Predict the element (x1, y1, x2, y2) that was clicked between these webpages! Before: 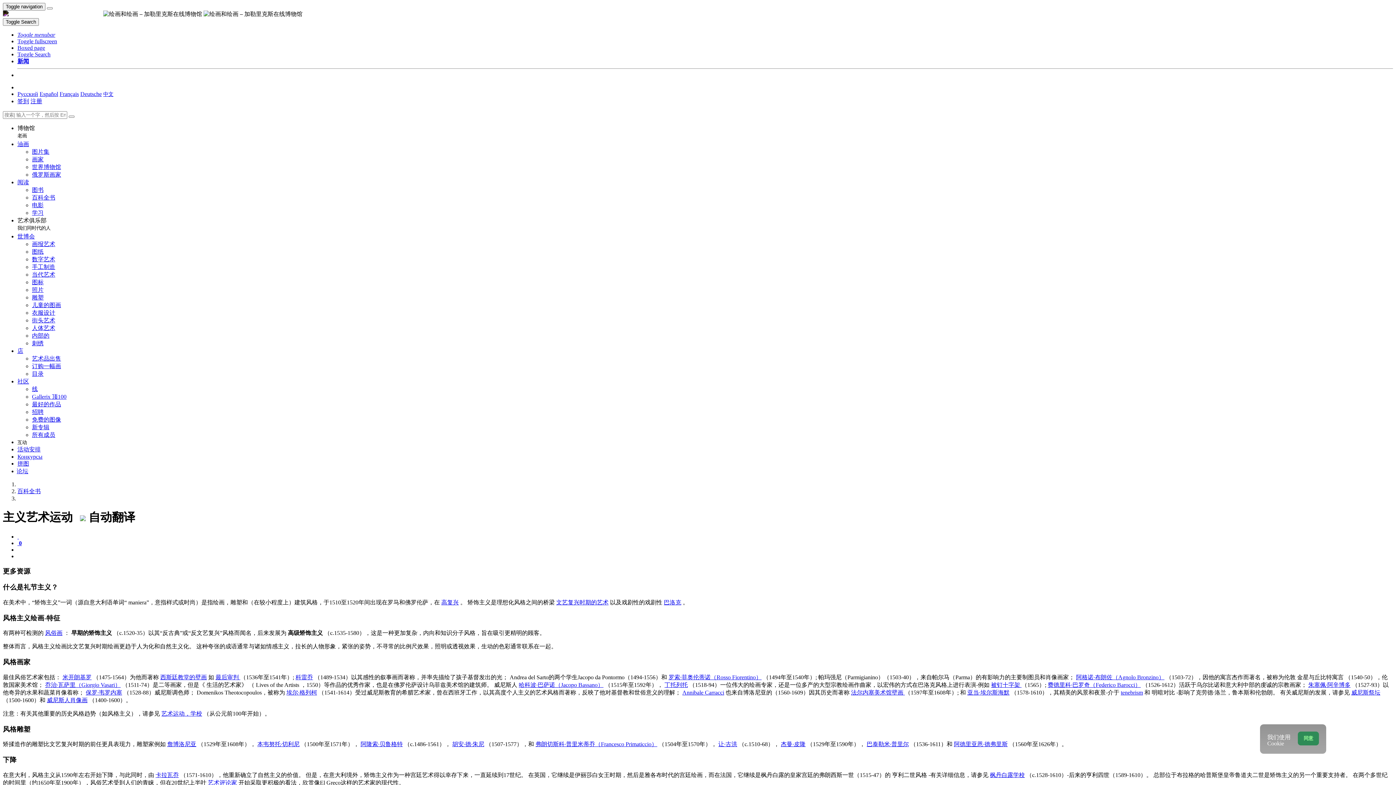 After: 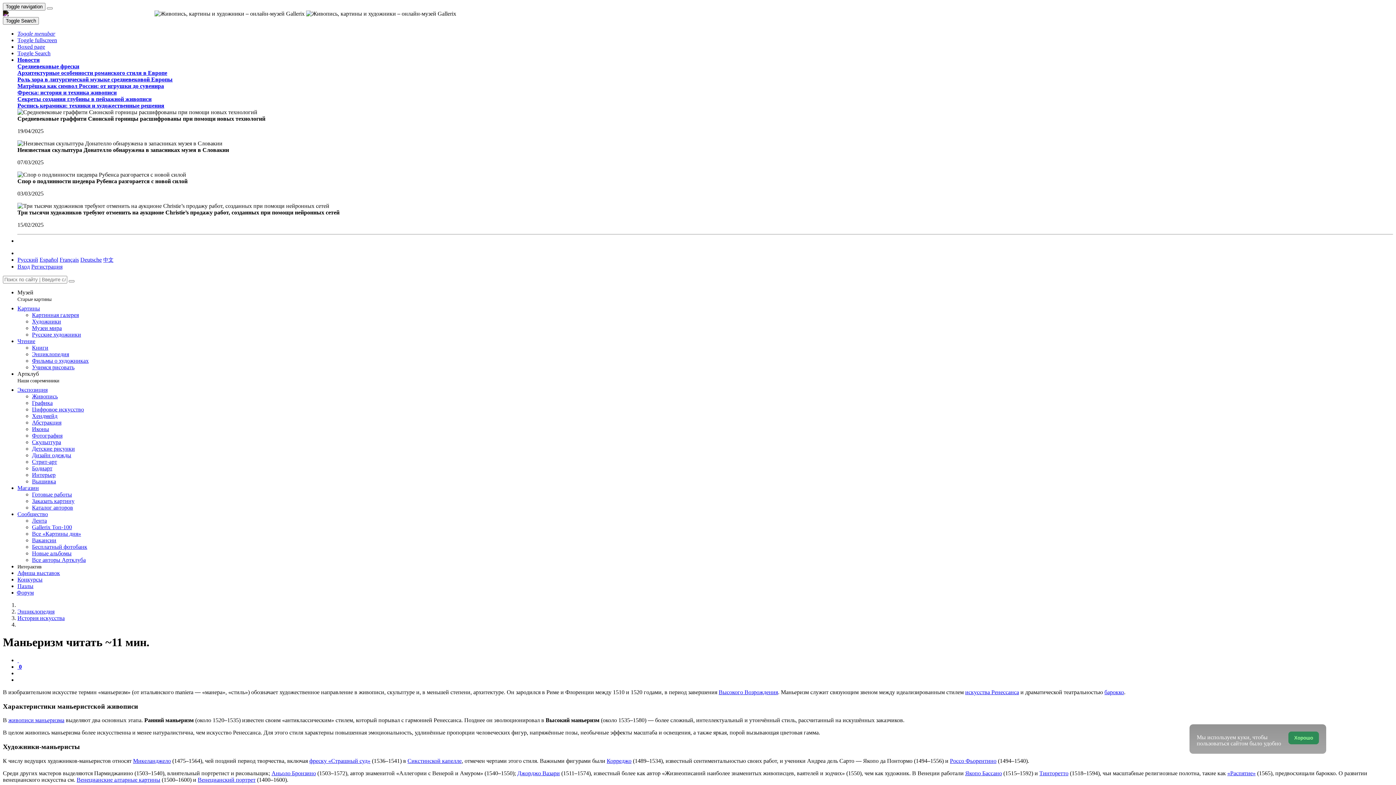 Action: label: Русский bbox: (17, 90, 38, 97)